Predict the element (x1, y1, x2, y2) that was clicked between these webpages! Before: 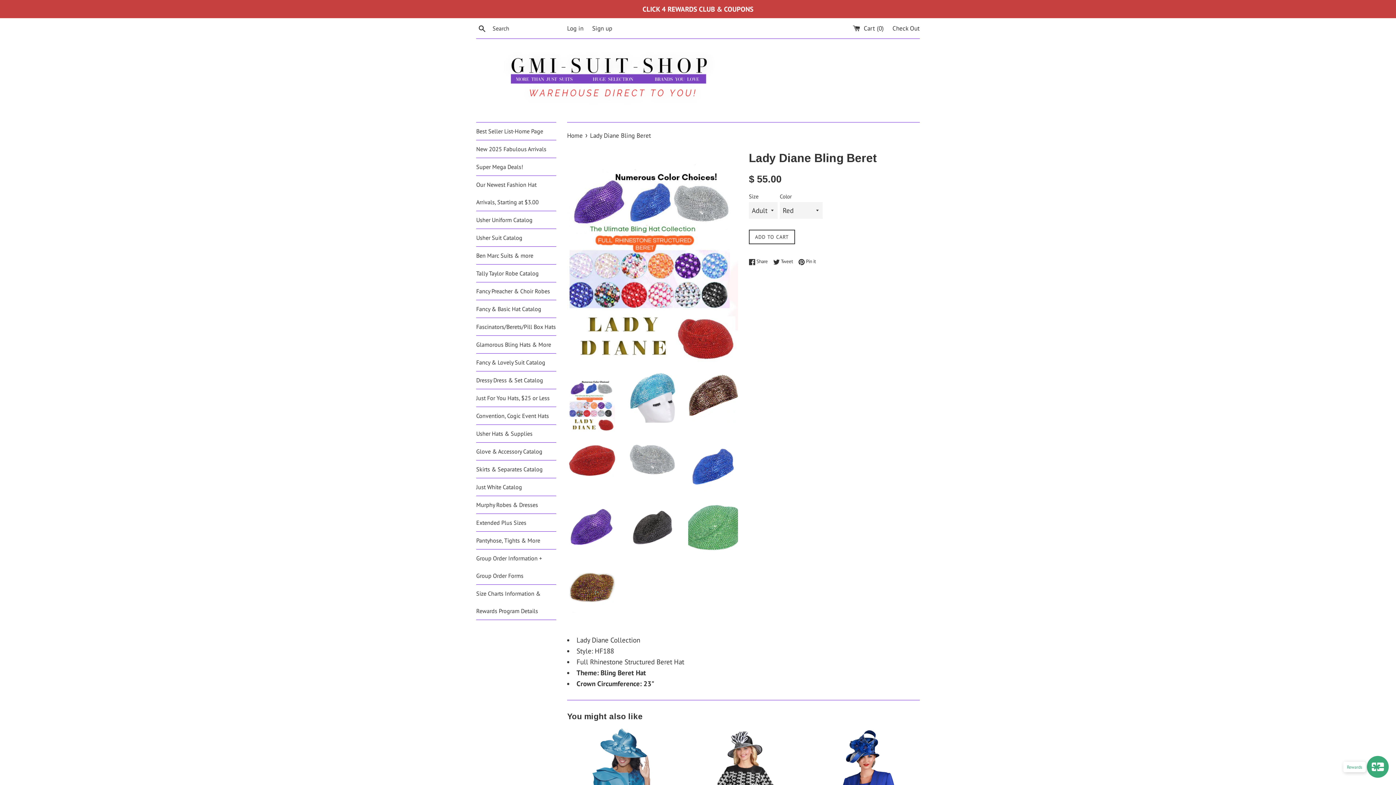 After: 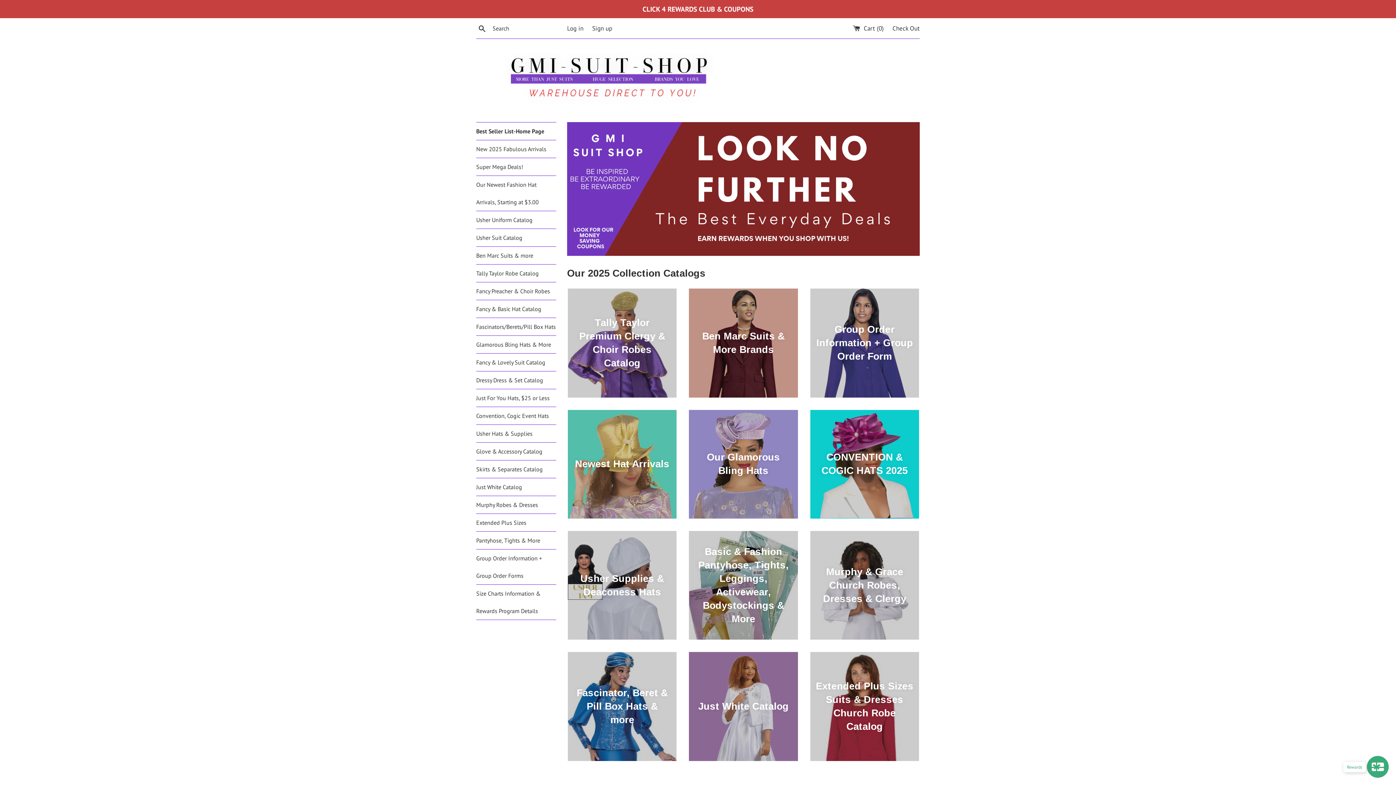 Action: label: Best Seller List-Home Page bbox: (476, 122, 556, 140)